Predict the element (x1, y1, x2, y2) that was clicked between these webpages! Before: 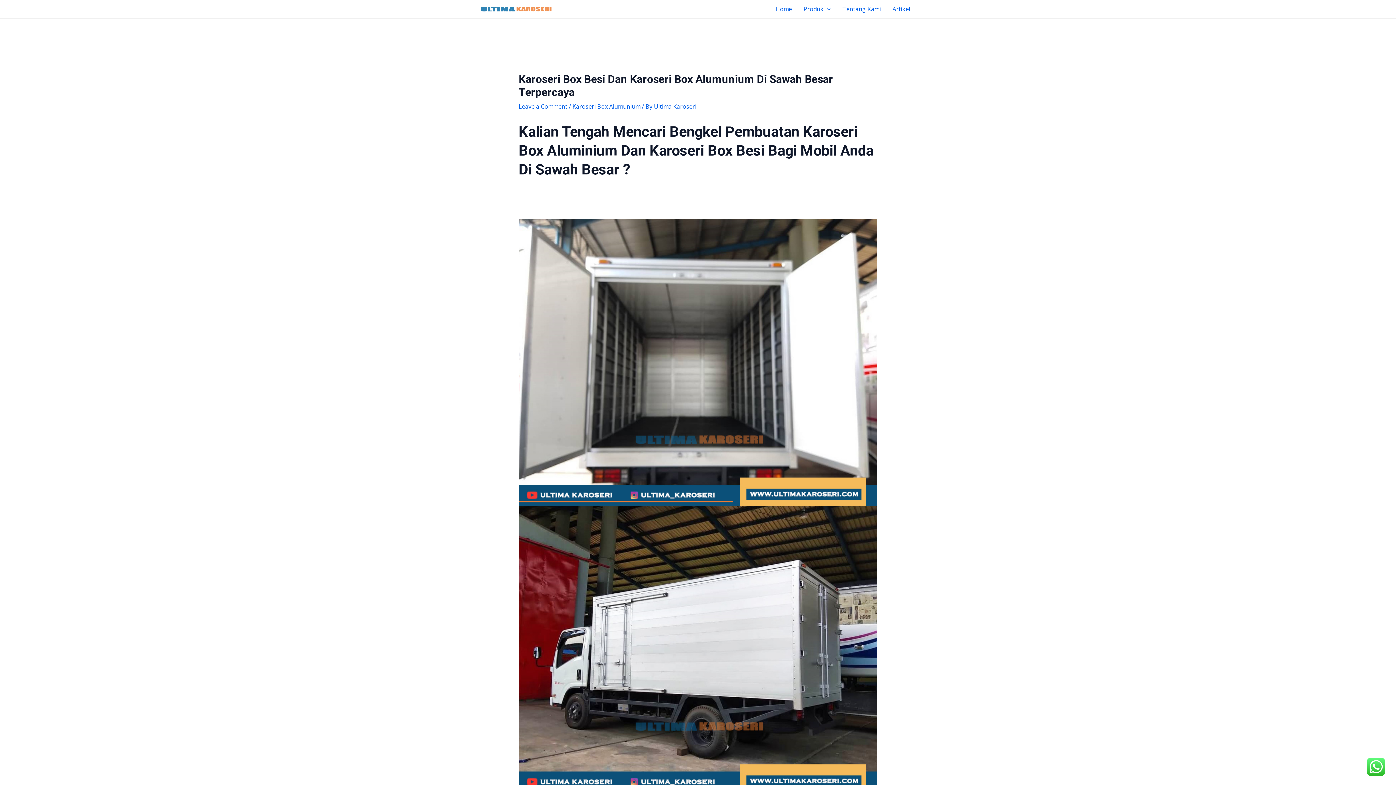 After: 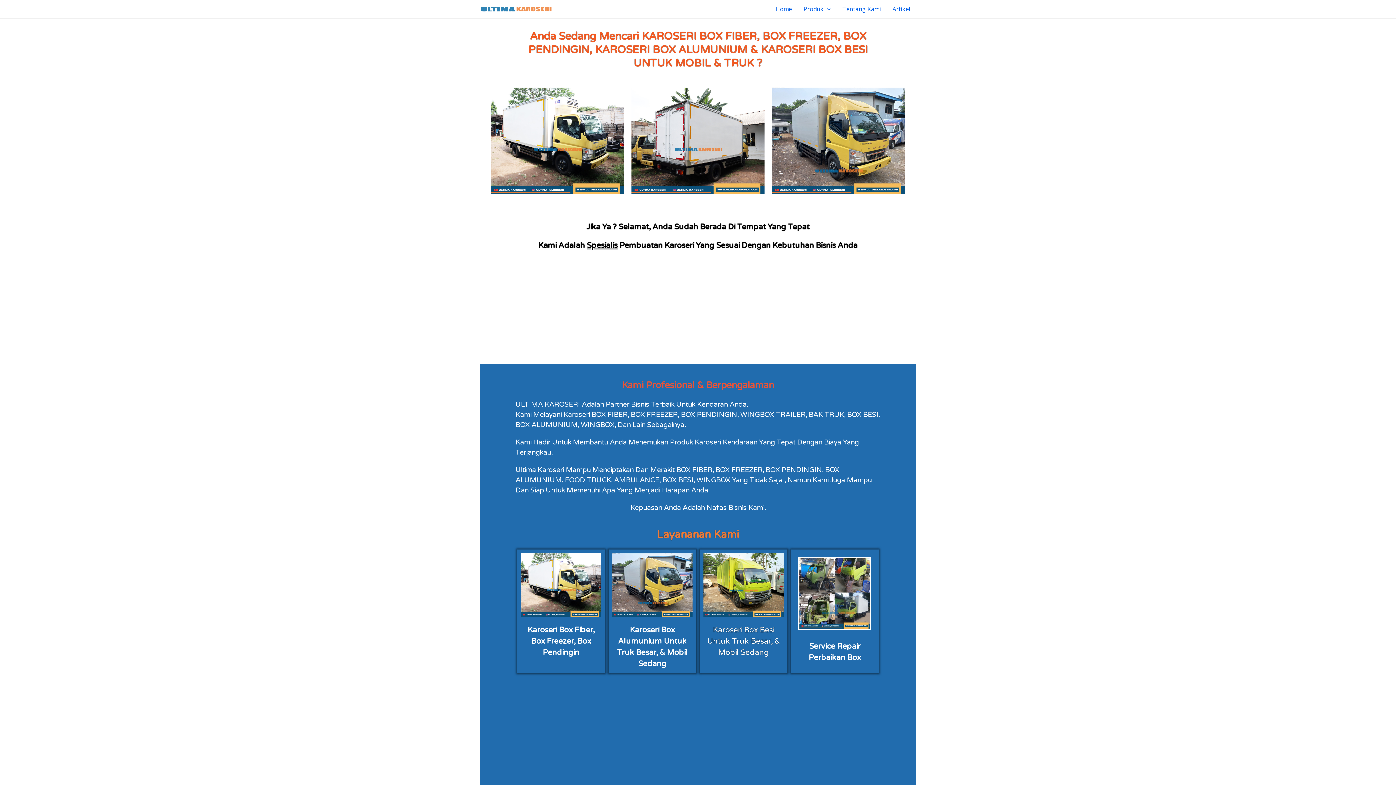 Action: bbox: (769, 0, 797, 18) label: Home